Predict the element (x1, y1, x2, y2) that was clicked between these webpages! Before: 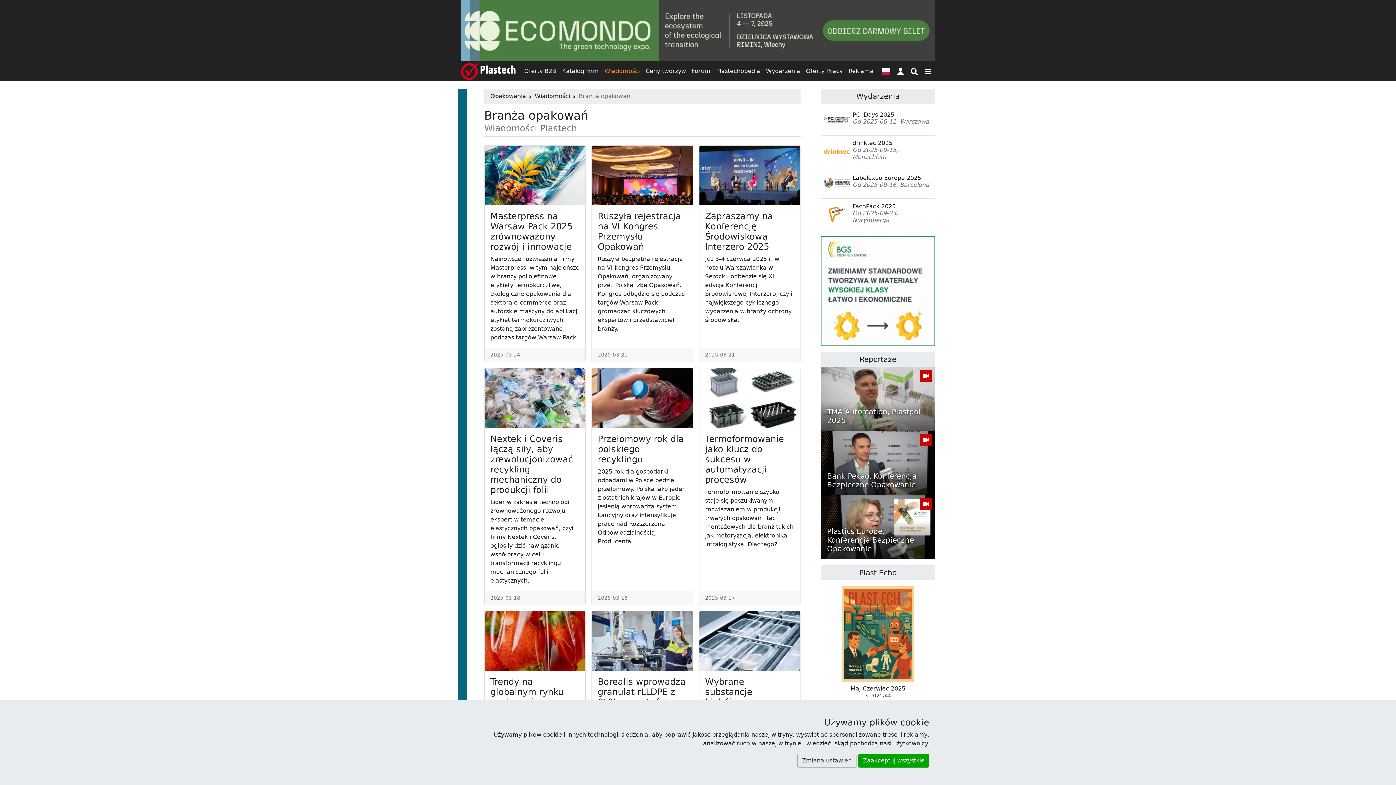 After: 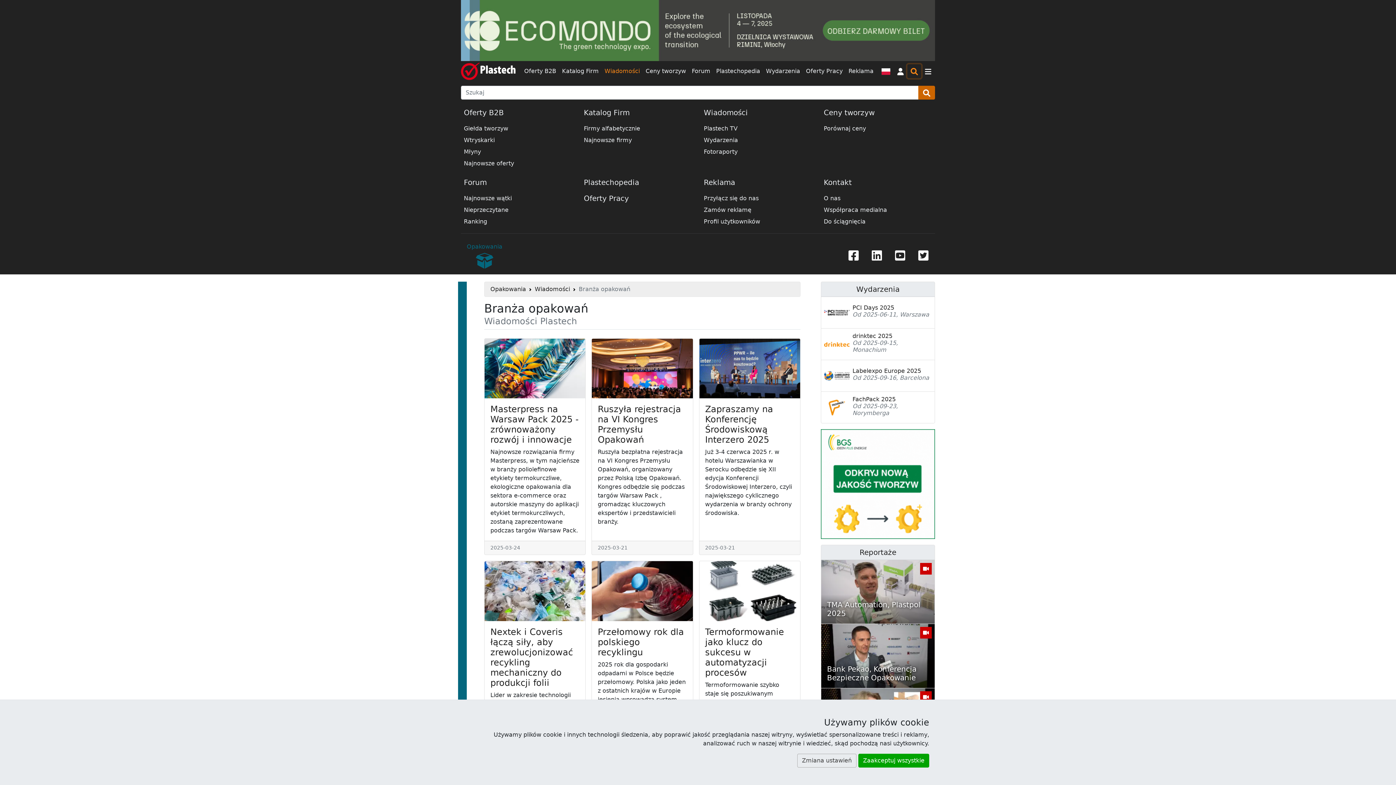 Action: bbox: (907, 64, 921, 78) label: Wyszukiwarka